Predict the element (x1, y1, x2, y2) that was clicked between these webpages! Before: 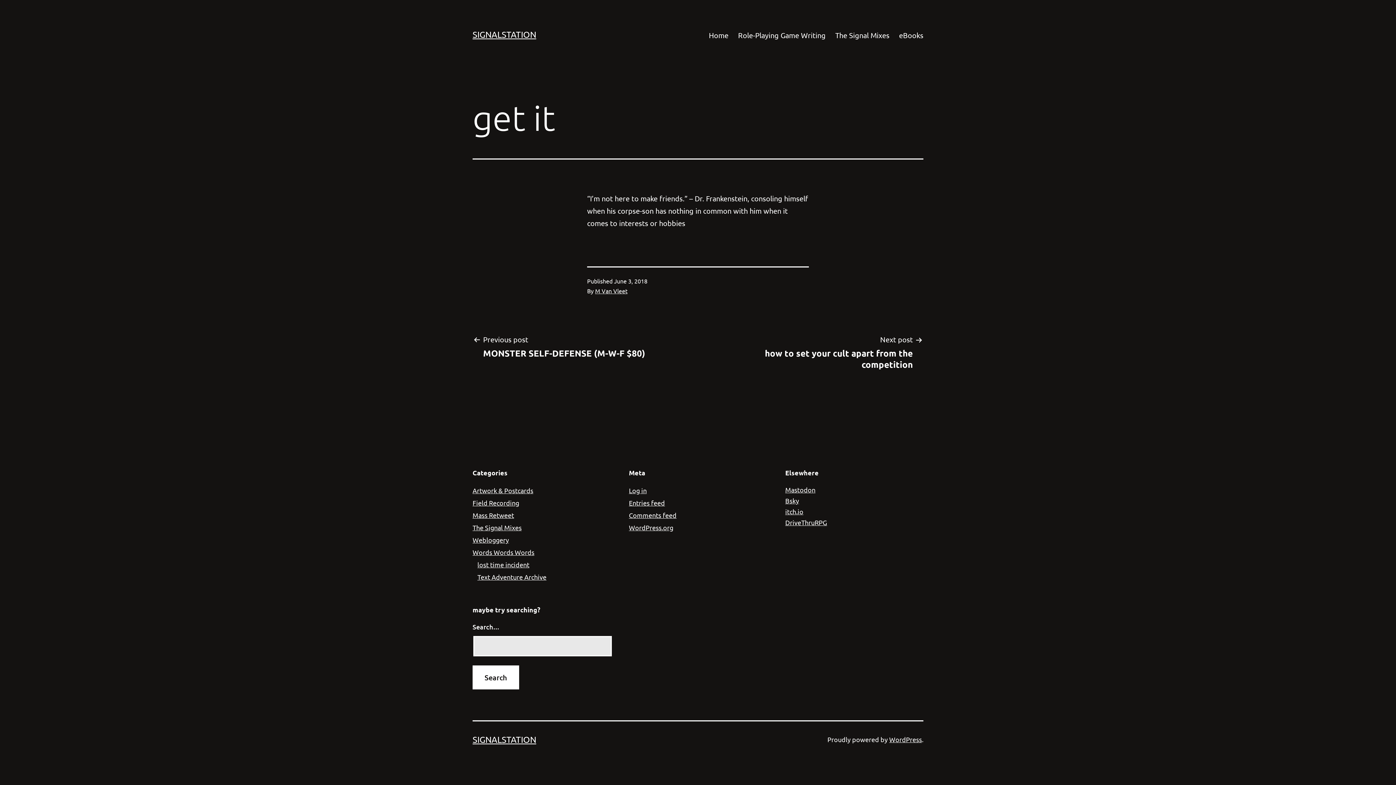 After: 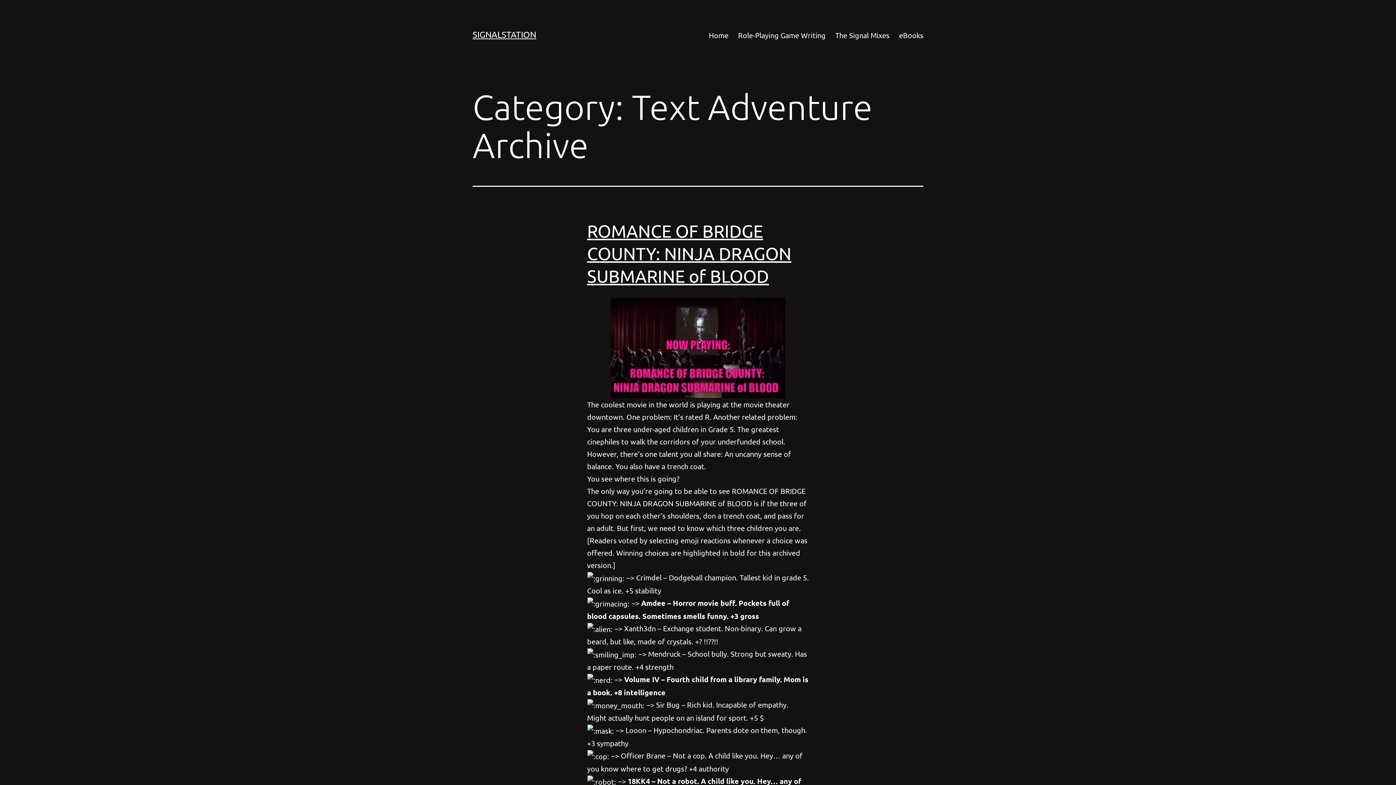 Action: bbox: (477, 573, 546, 581) label: Text Adventure Archive